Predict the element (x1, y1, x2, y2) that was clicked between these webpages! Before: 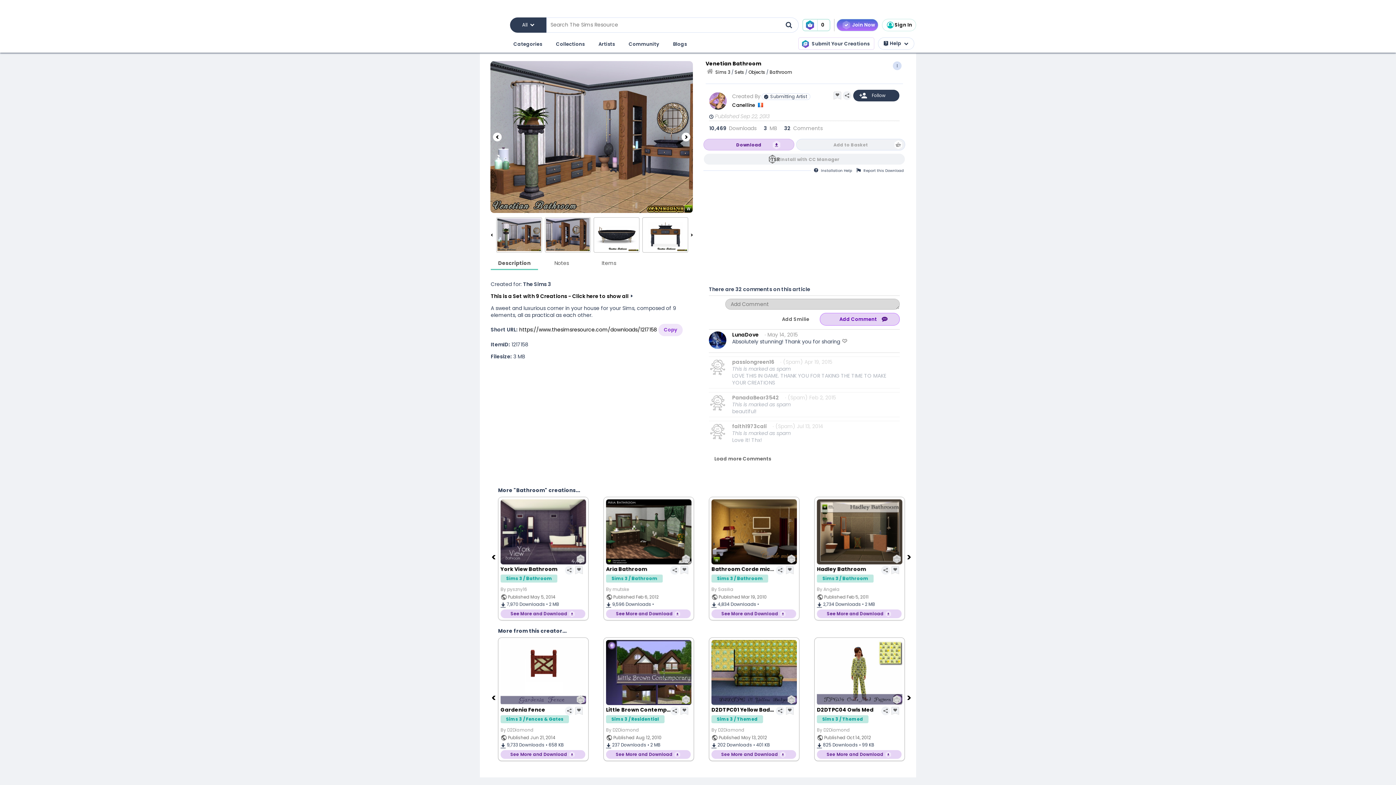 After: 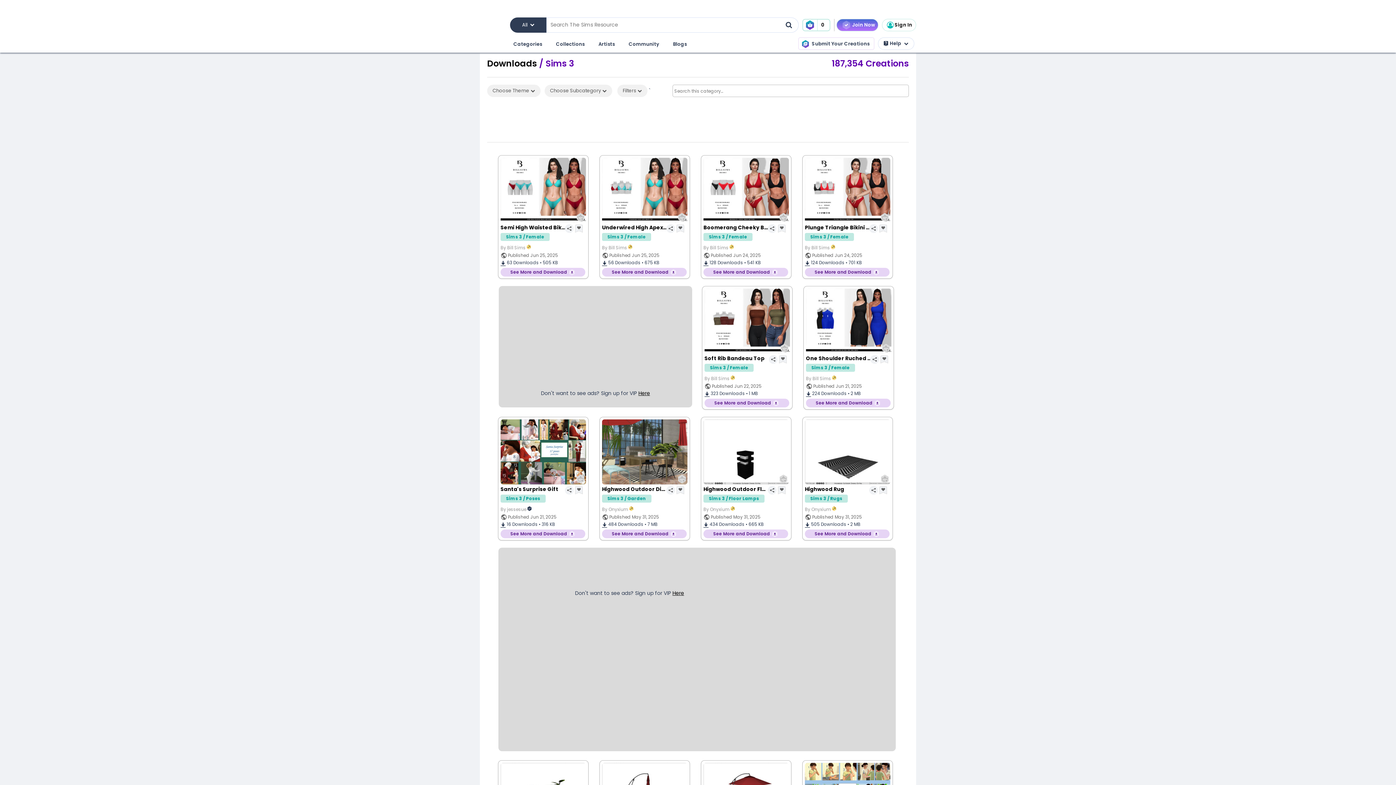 Action: label: Sims 3 bbox: (715, 69, 730, 75)